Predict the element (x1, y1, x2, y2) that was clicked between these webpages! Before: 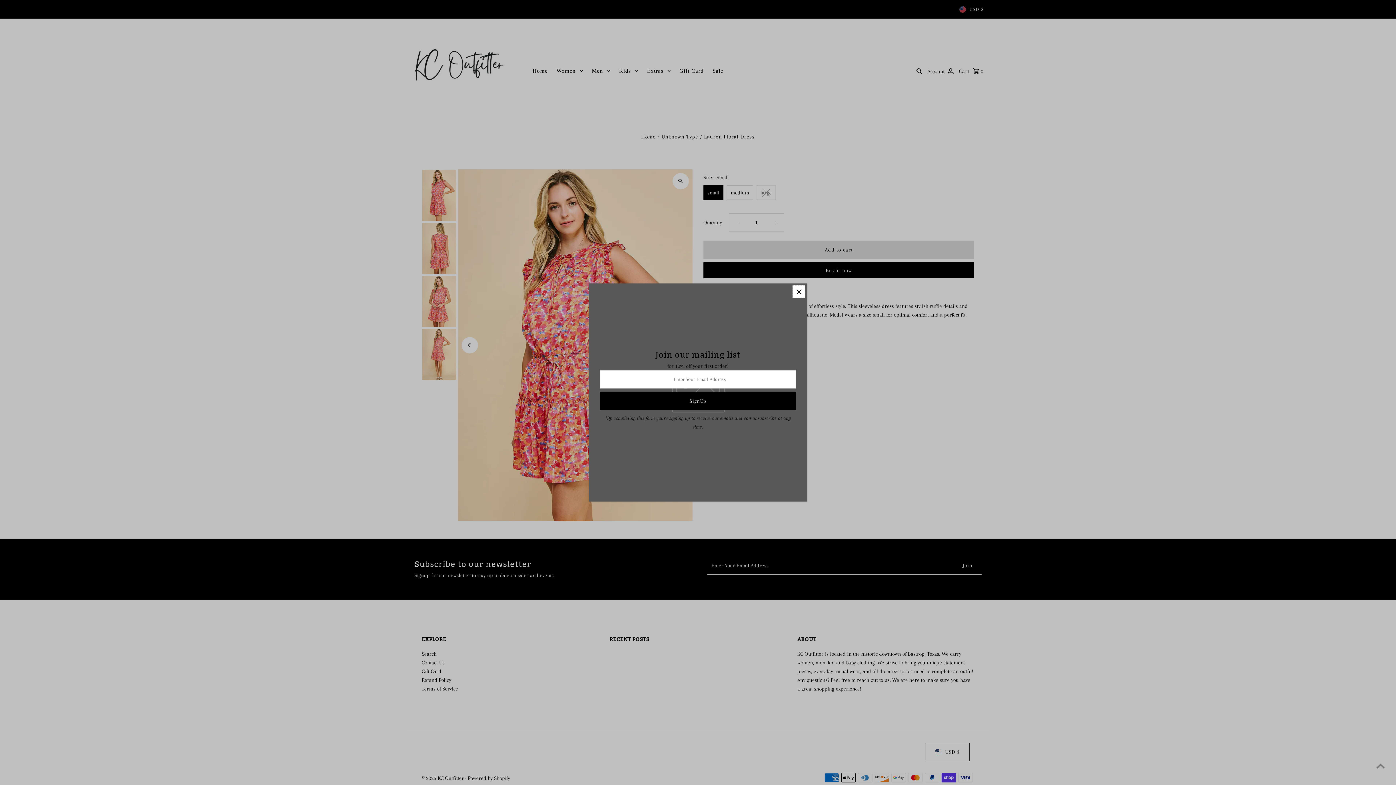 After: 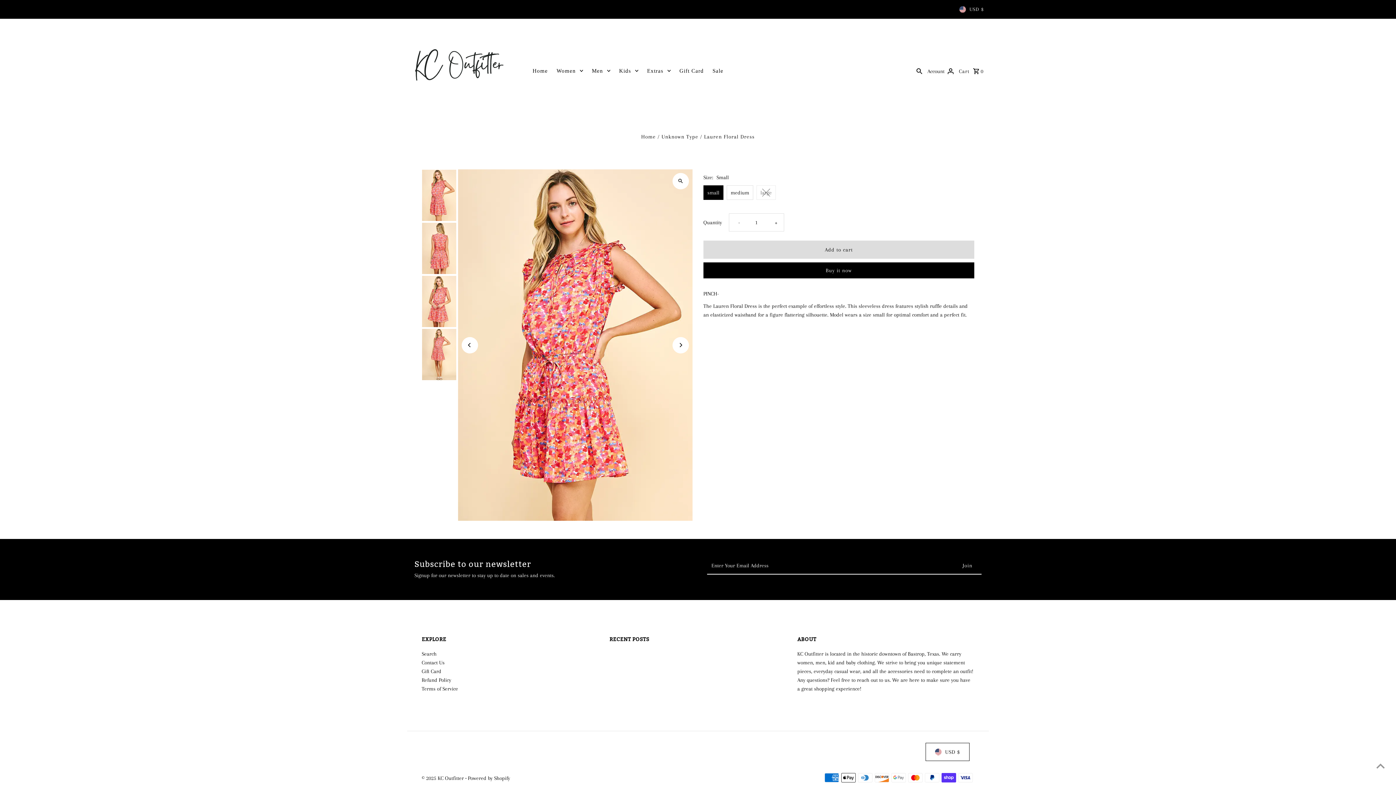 Action: bbox: (792, 285, 805, 298)